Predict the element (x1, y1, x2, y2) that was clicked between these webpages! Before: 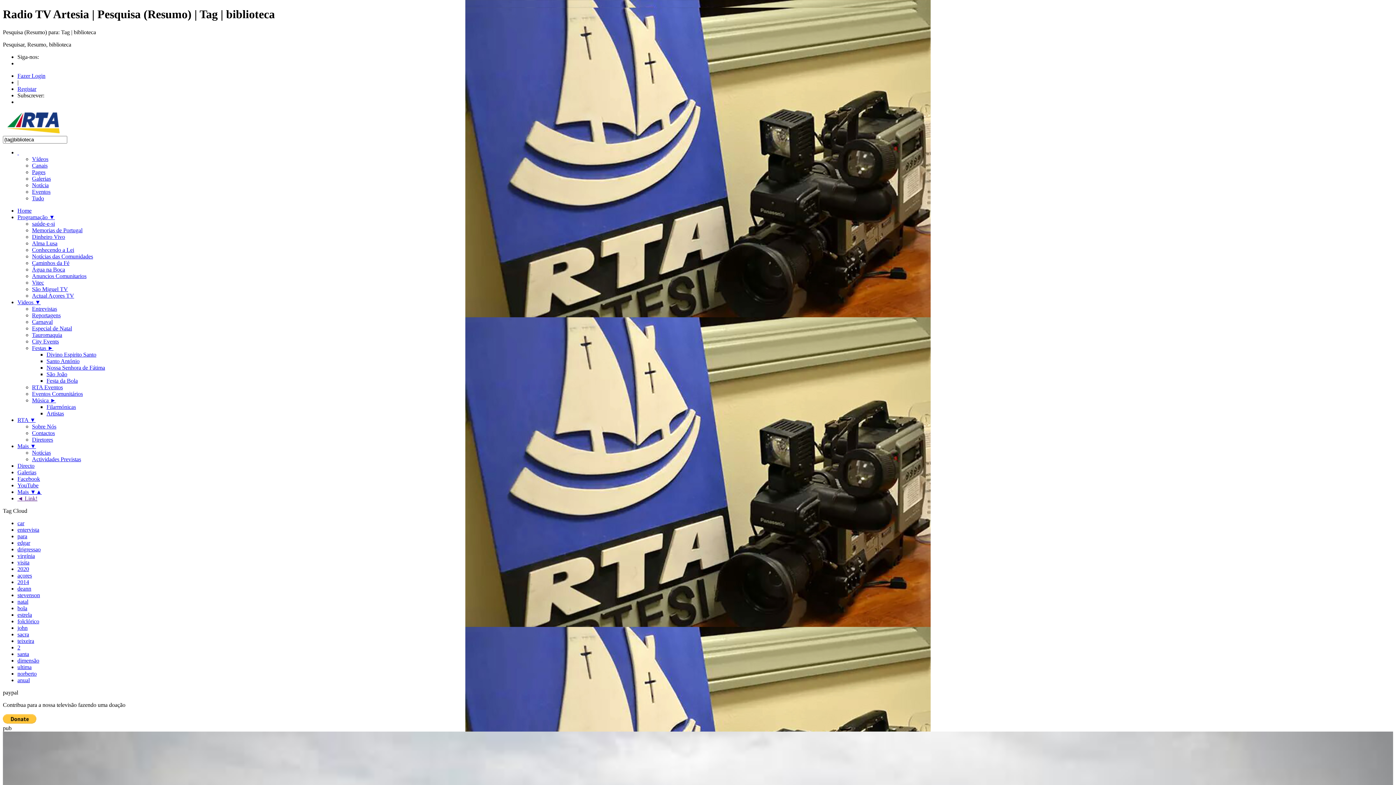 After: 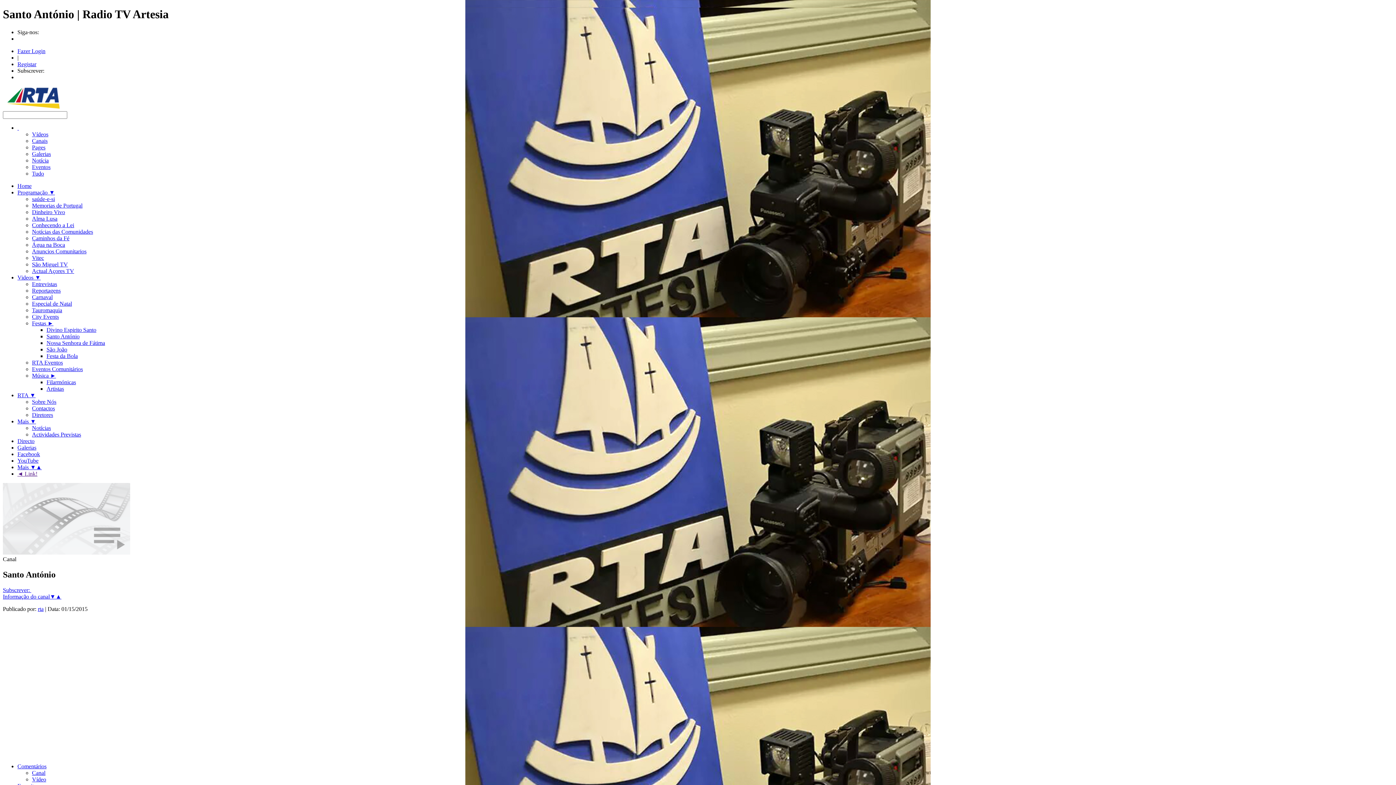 Action: bbox: (46, 358, 79, 364) label: Santo António